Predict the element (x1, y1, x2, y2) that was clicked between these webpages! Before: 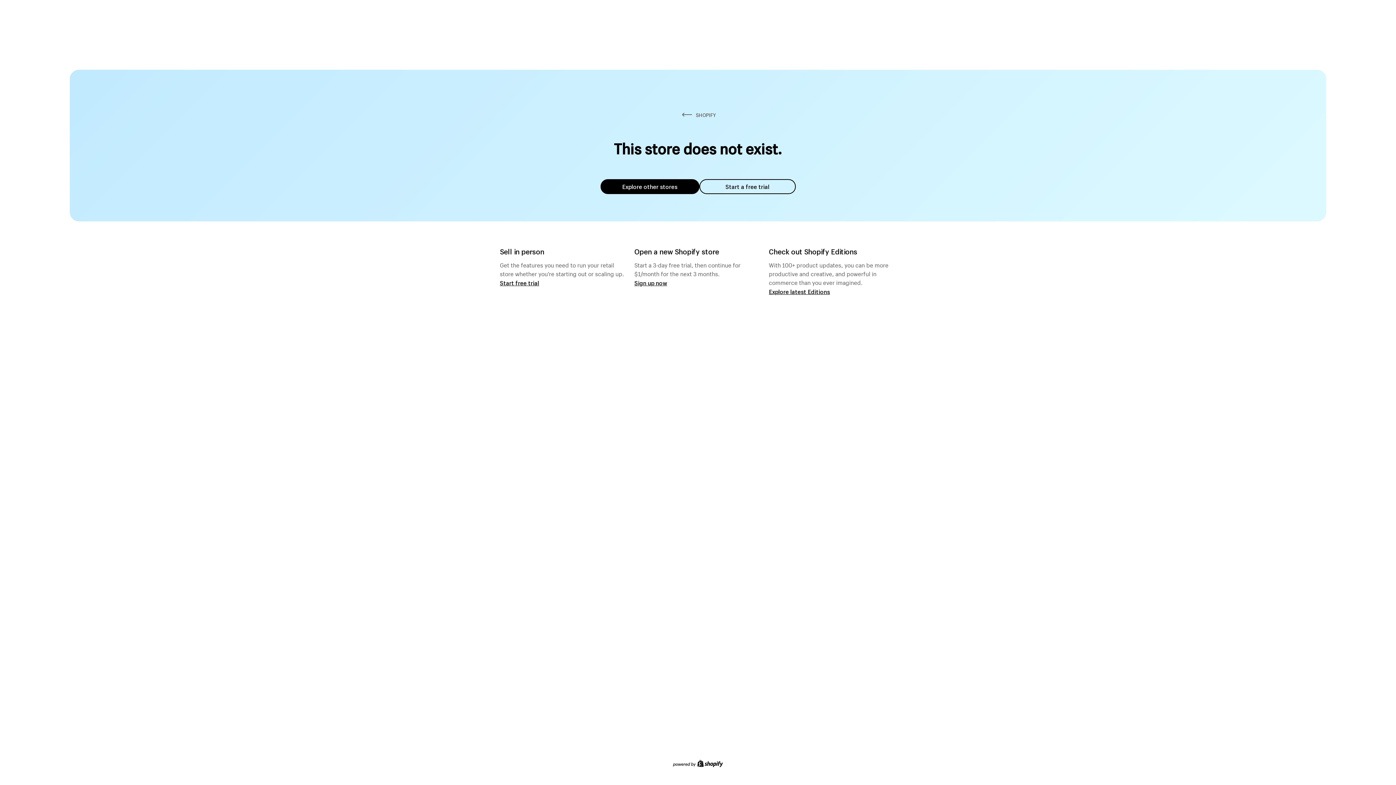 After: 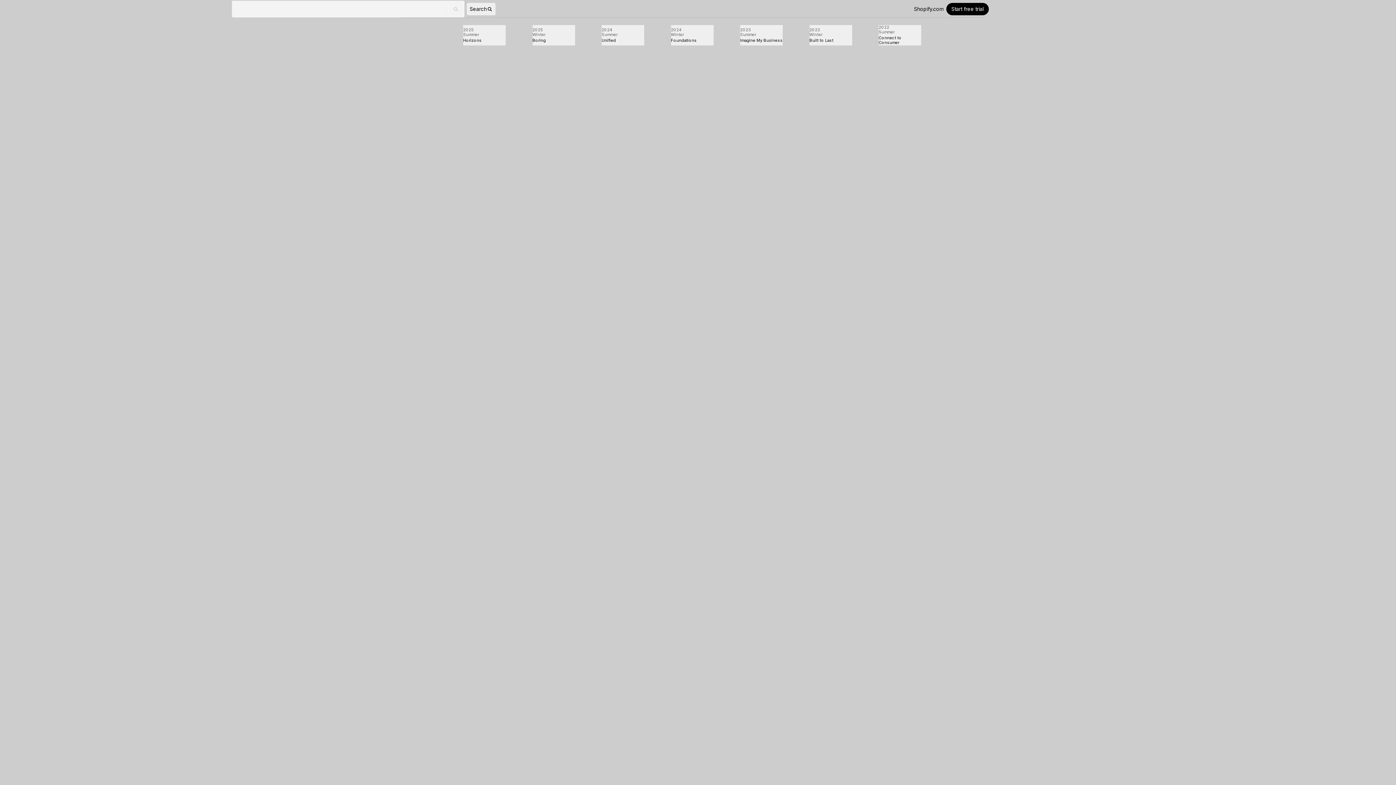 Action: bbox: (769, 287, 830, 295) label: Explore latest Editions